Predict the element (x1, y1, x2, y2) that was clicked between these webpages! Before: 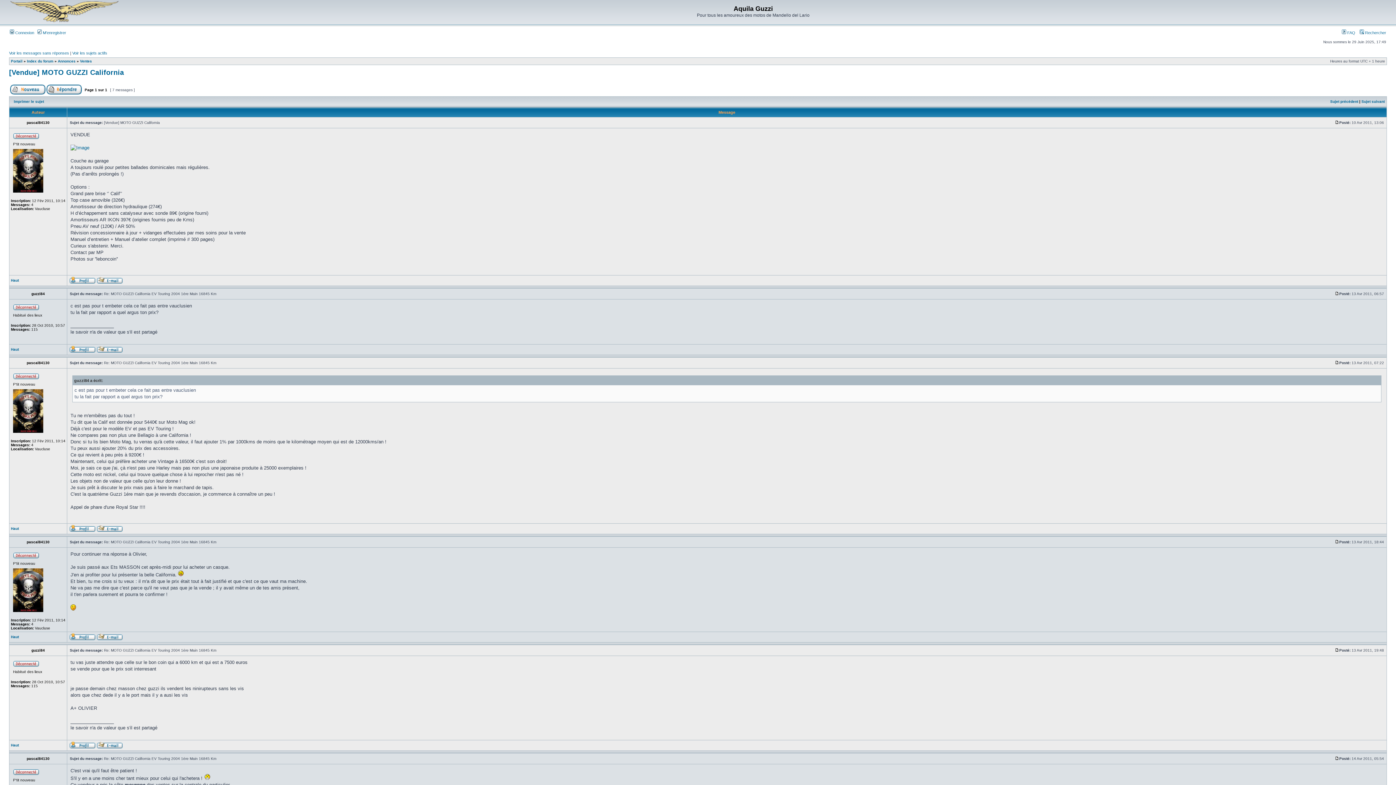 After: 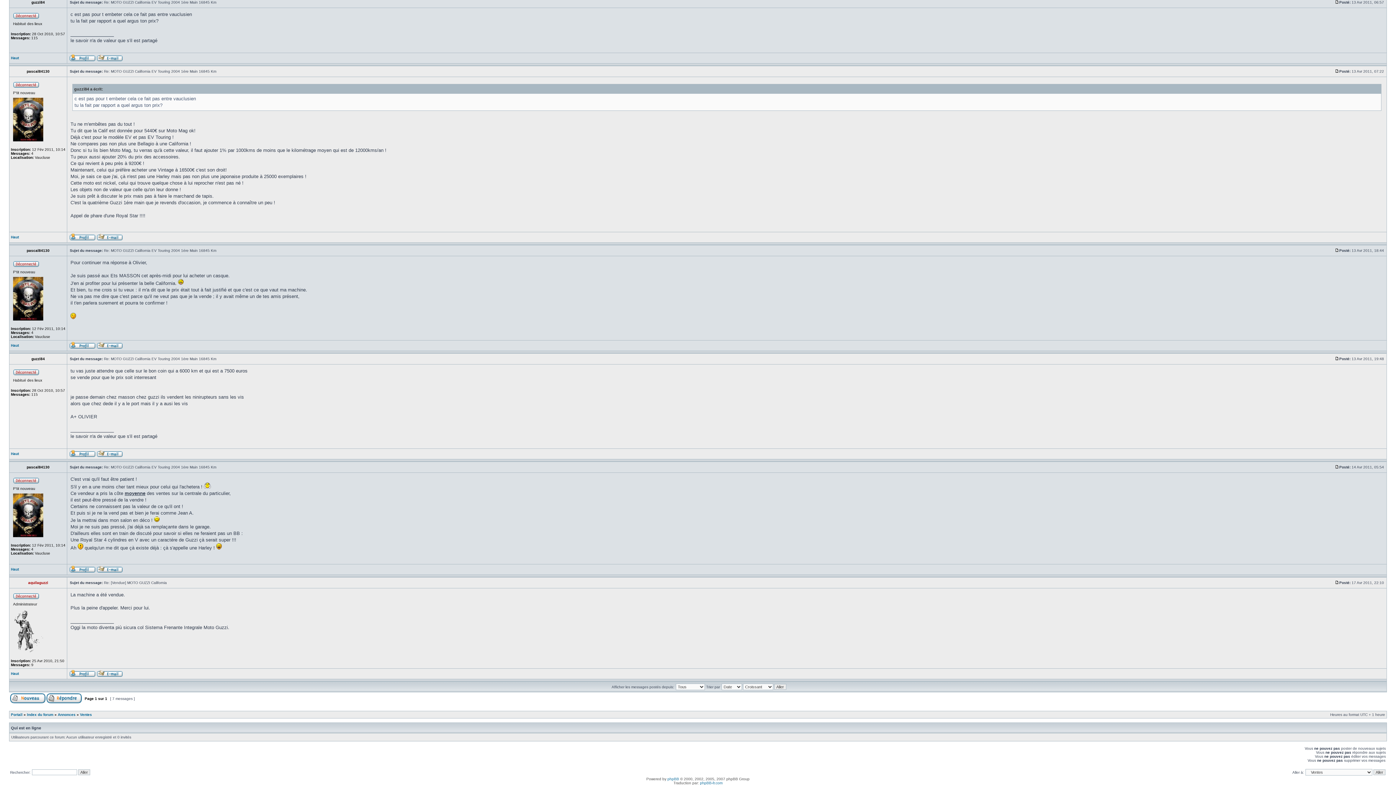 Action: bbox: (1335, 540, 1339, 544)